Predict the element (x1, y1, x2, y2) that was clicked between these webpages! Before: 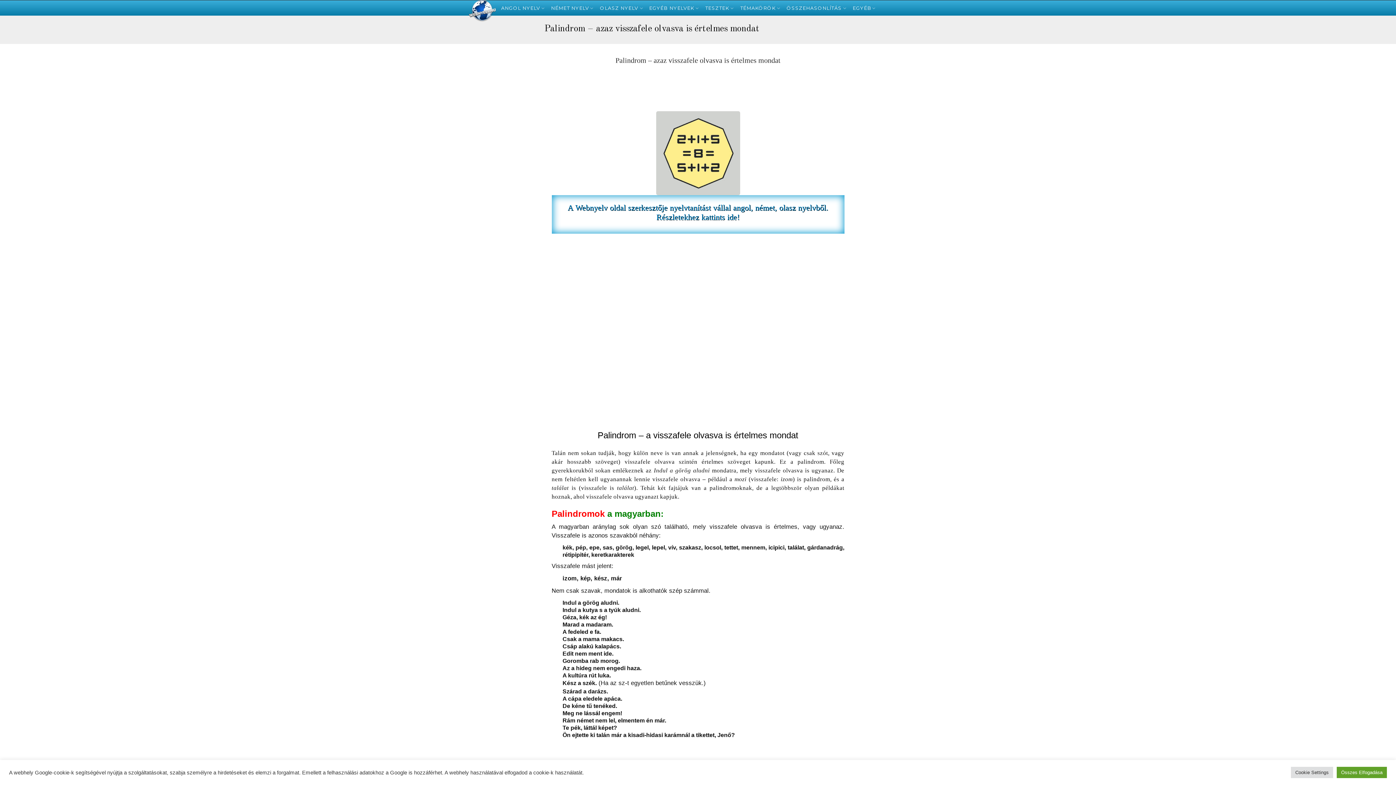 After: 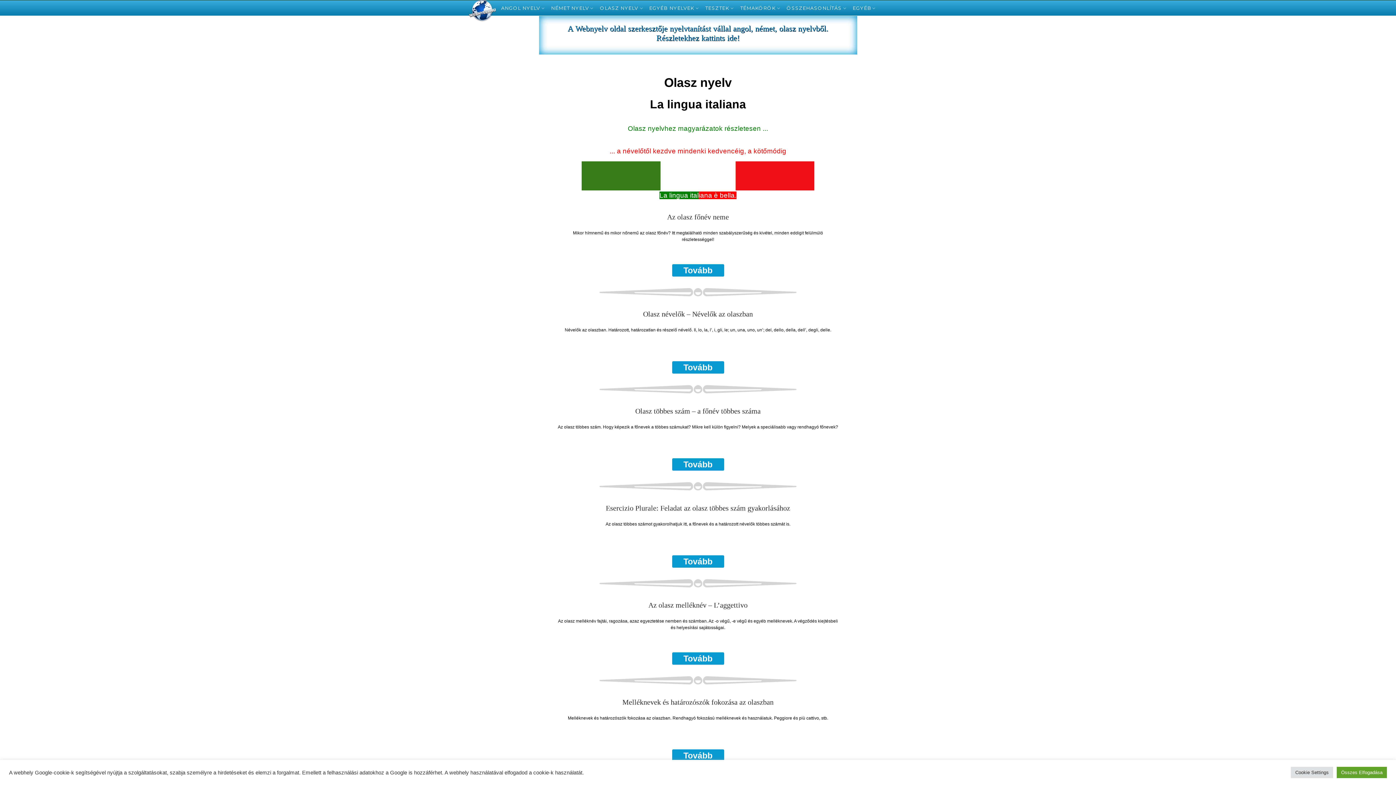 Action: label: OLASZ NYELV bbox: (596, 0, 646, 15)